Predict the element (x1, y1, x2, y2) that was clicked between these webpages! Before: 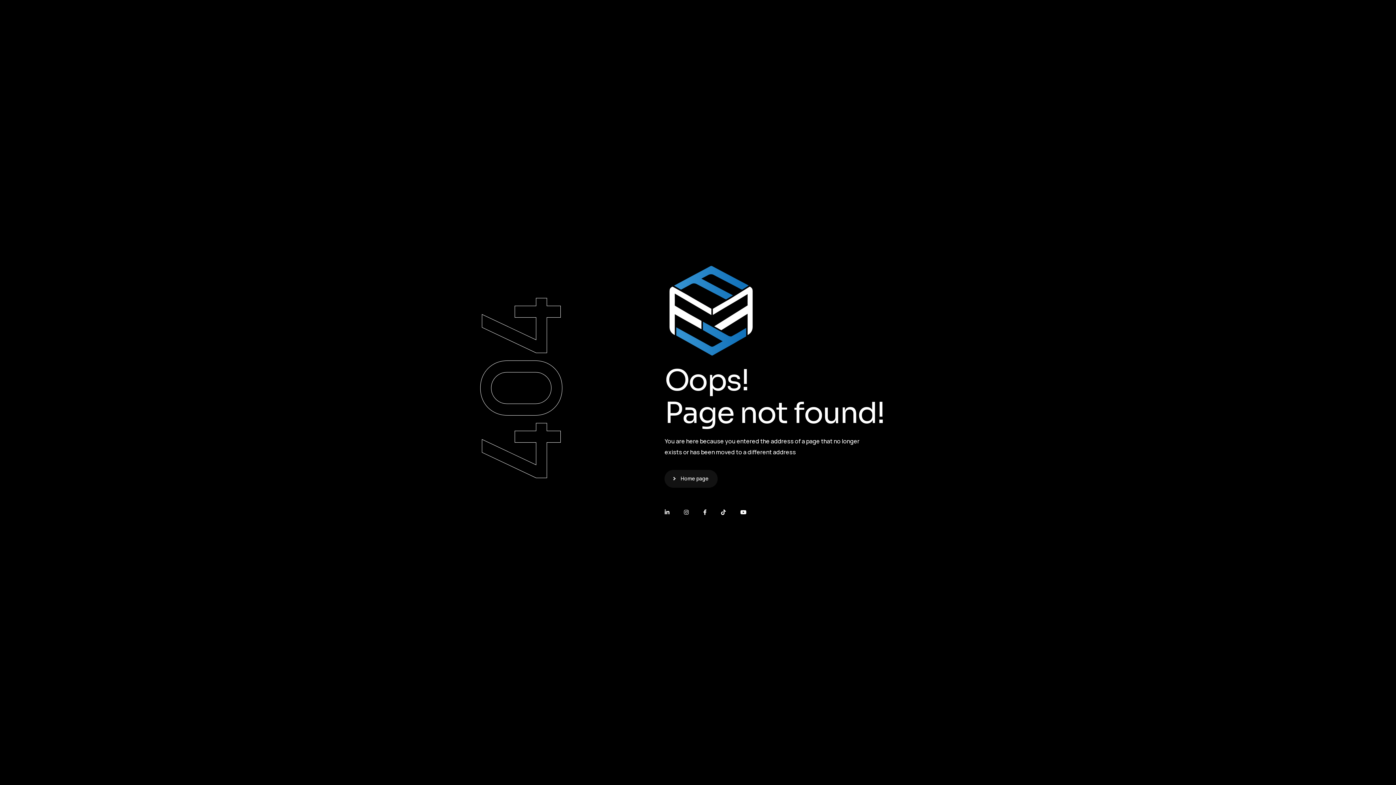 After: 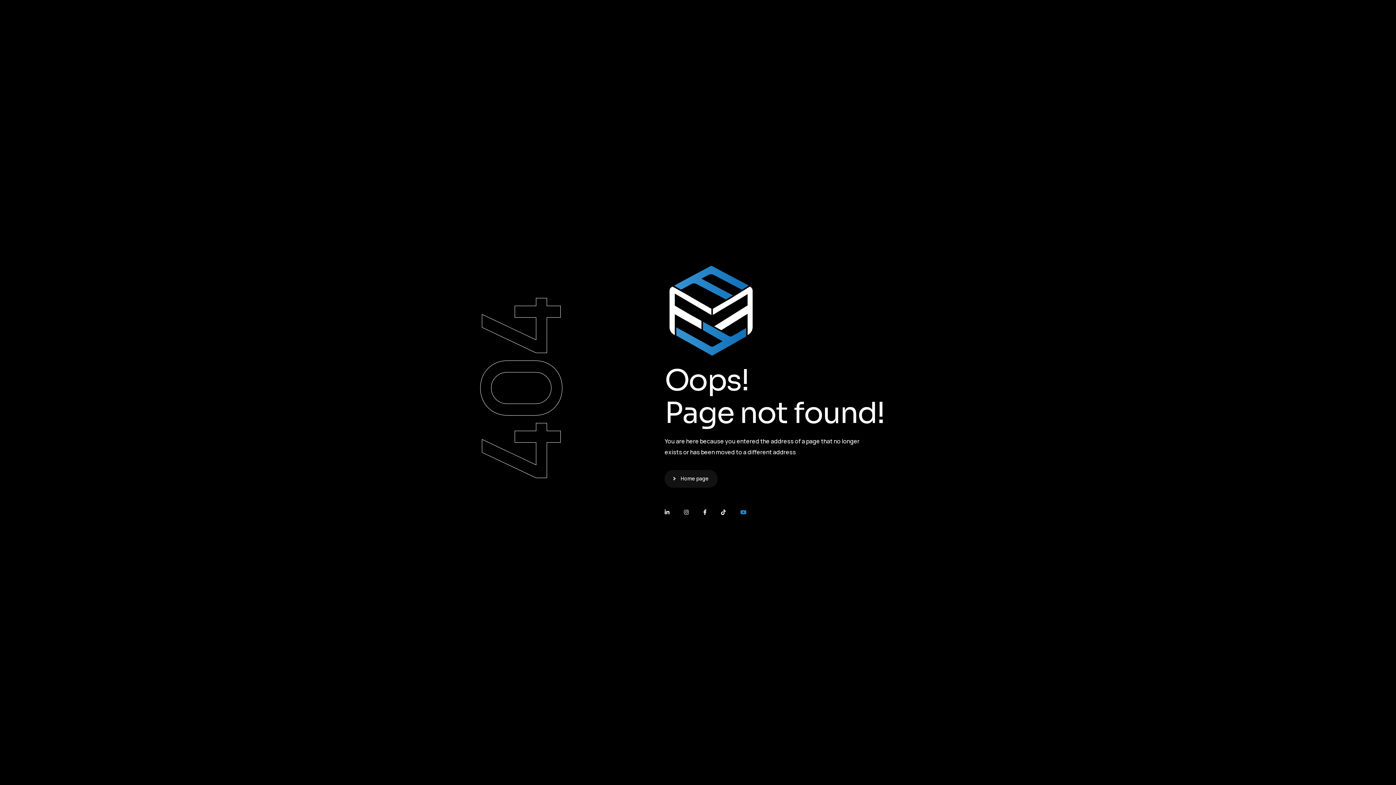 Action: bbox: (740, 509, 746, 515)